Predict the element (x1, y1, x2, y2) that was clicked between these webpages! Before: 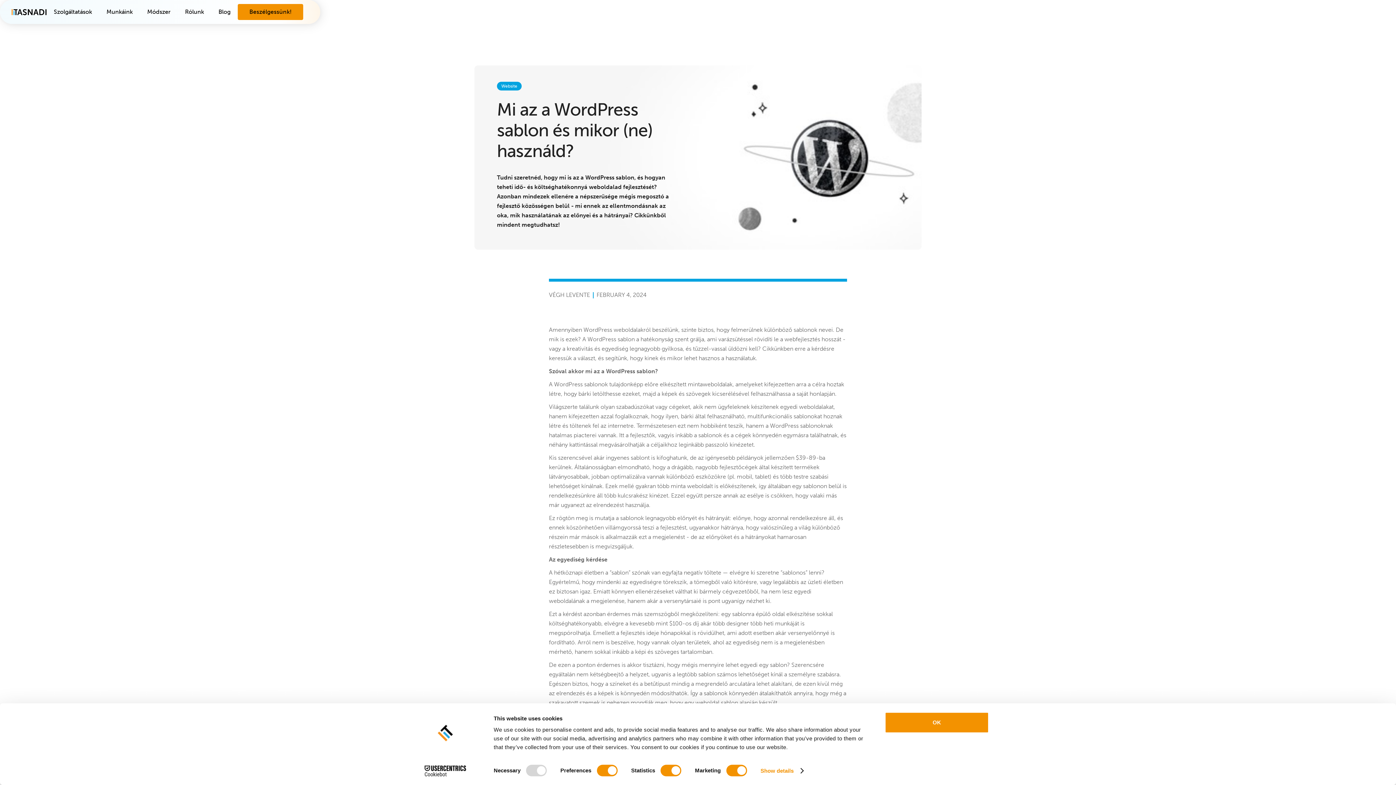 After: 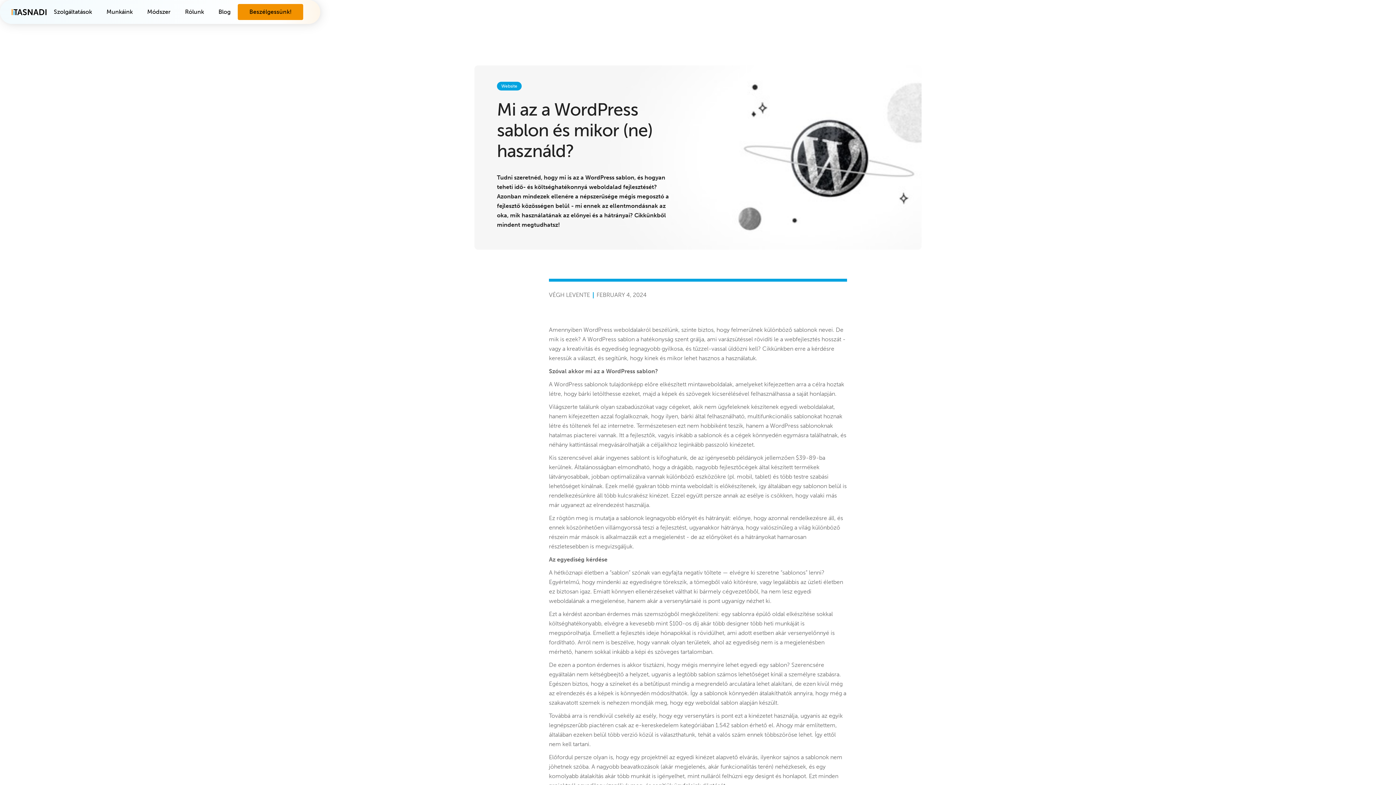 Action: bbox: (885, 712, 989, 733) label: OK